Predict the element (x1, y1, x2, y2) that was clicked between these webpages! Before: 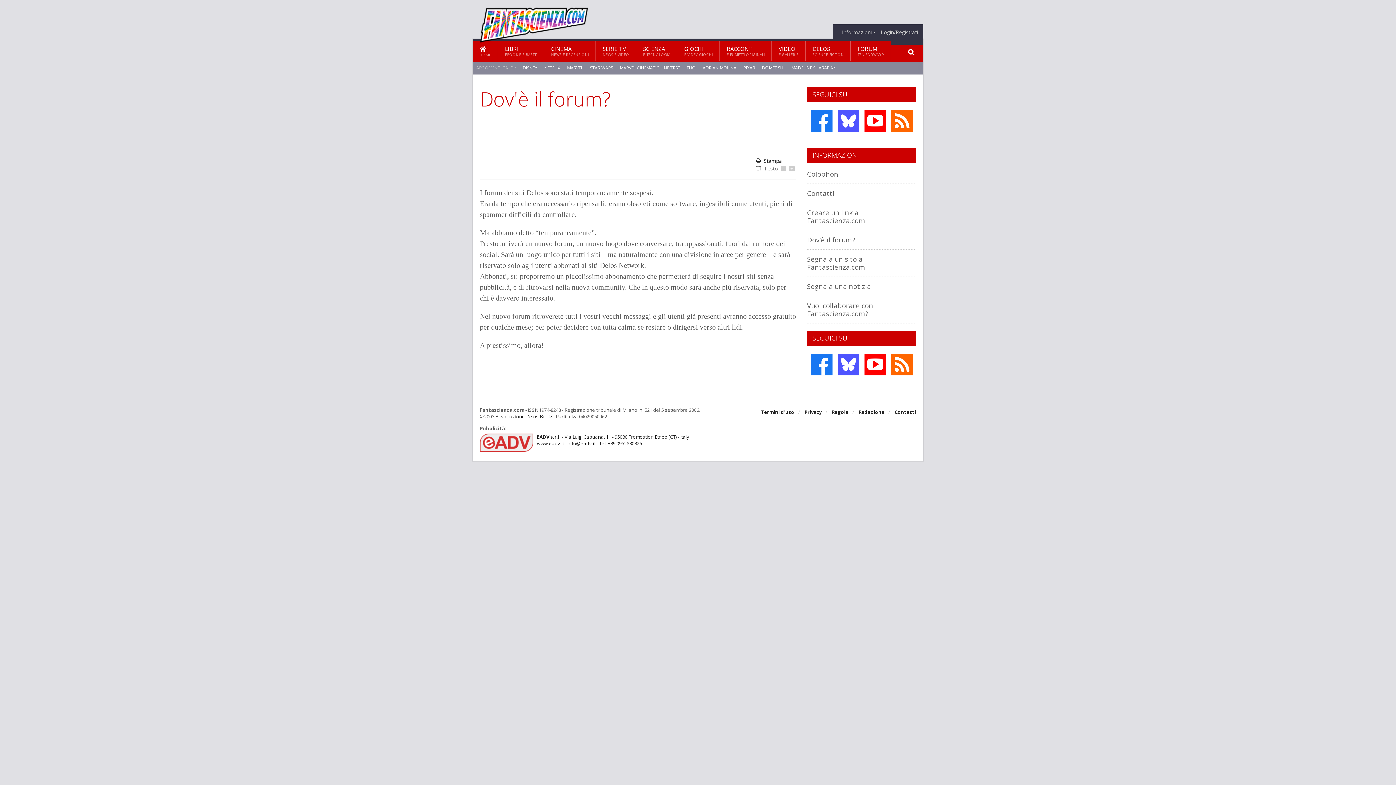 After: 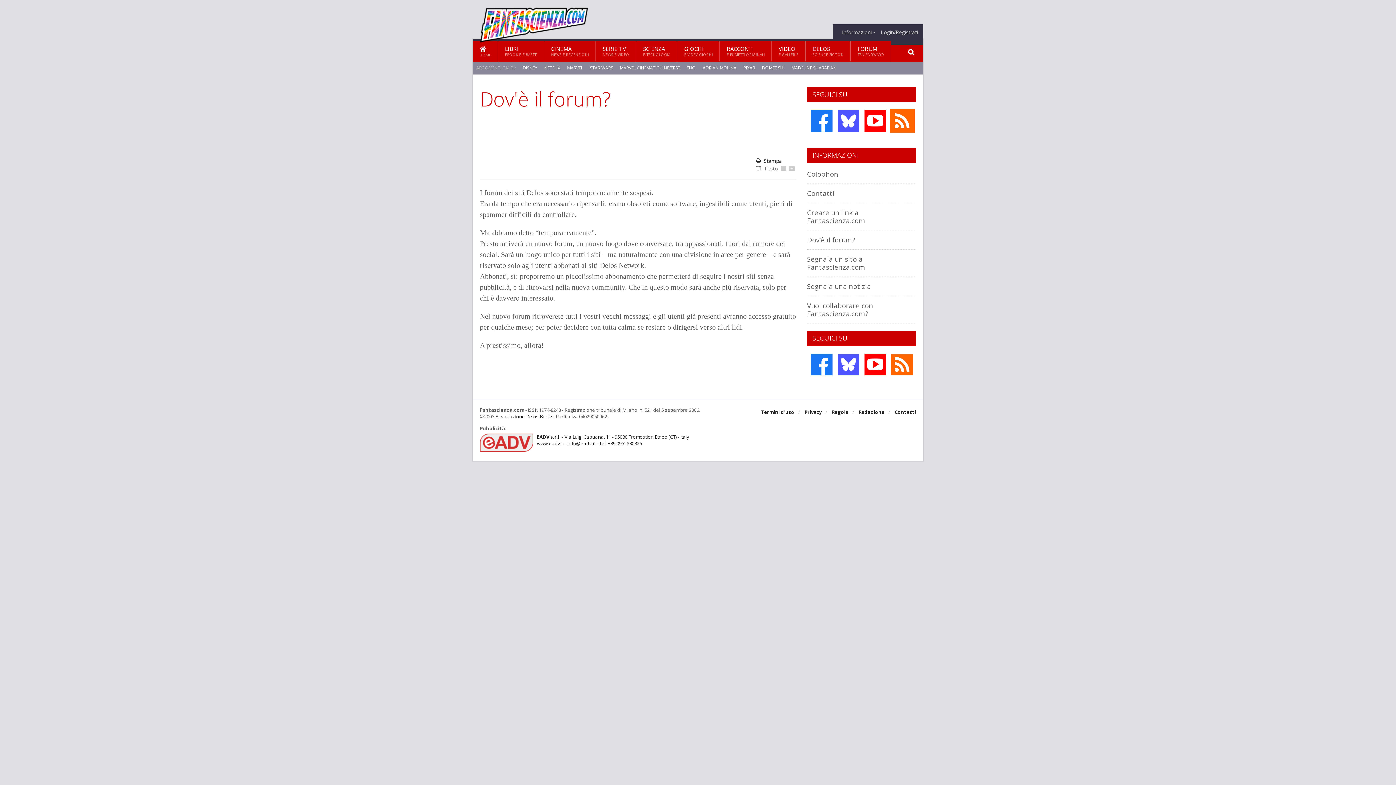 Action: bbox: (890, 108, 914, 133)